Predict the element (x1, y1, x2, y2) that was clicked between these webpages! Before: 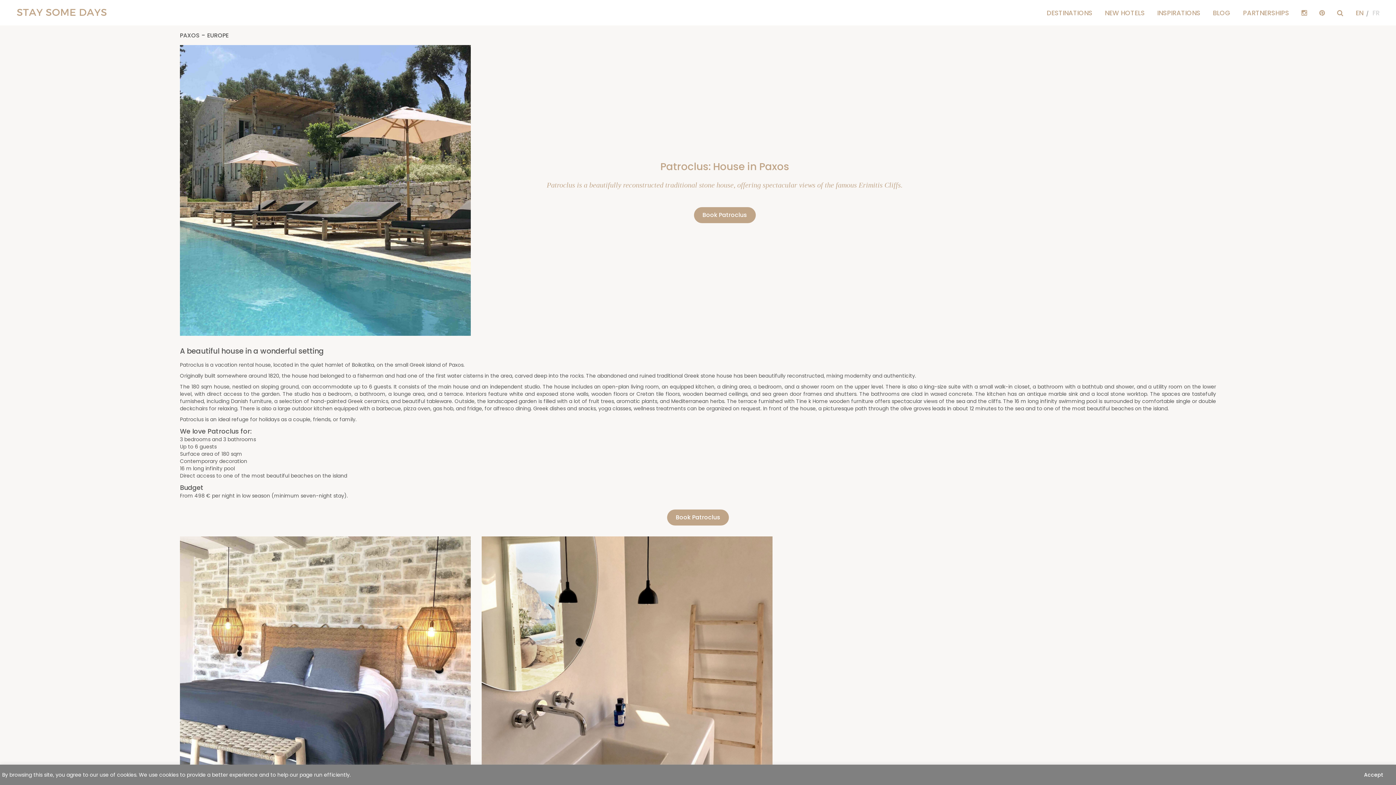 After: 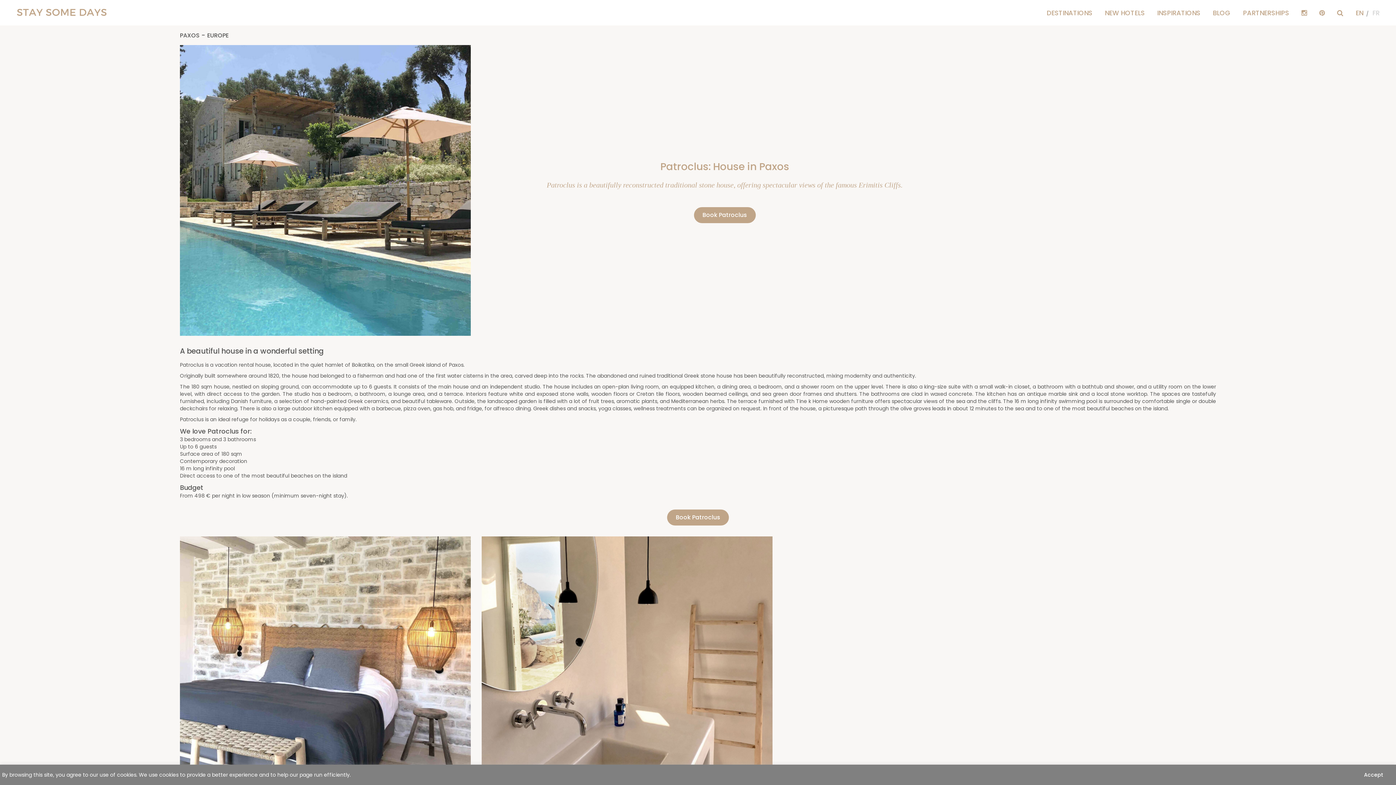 Action: bbox: (1314, 8, 1330, 17)